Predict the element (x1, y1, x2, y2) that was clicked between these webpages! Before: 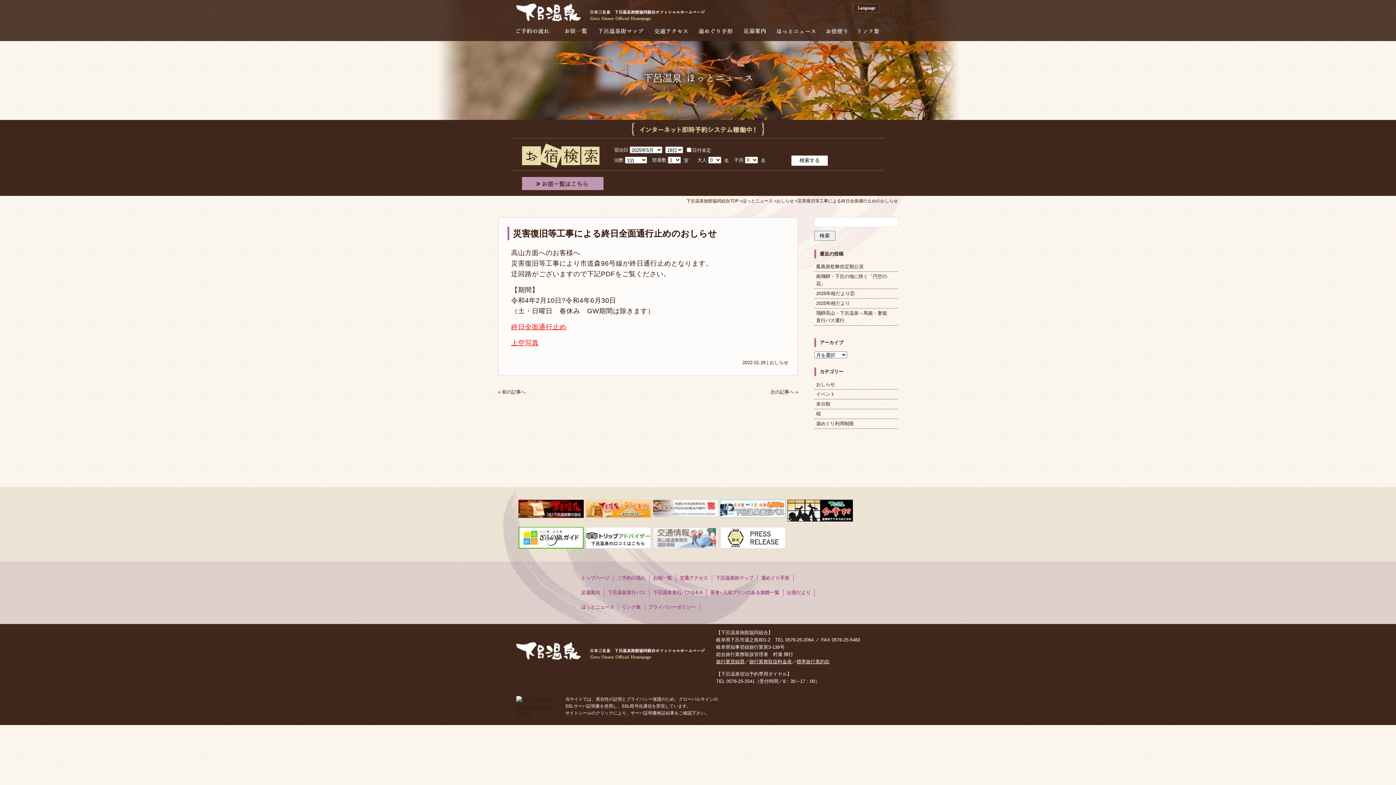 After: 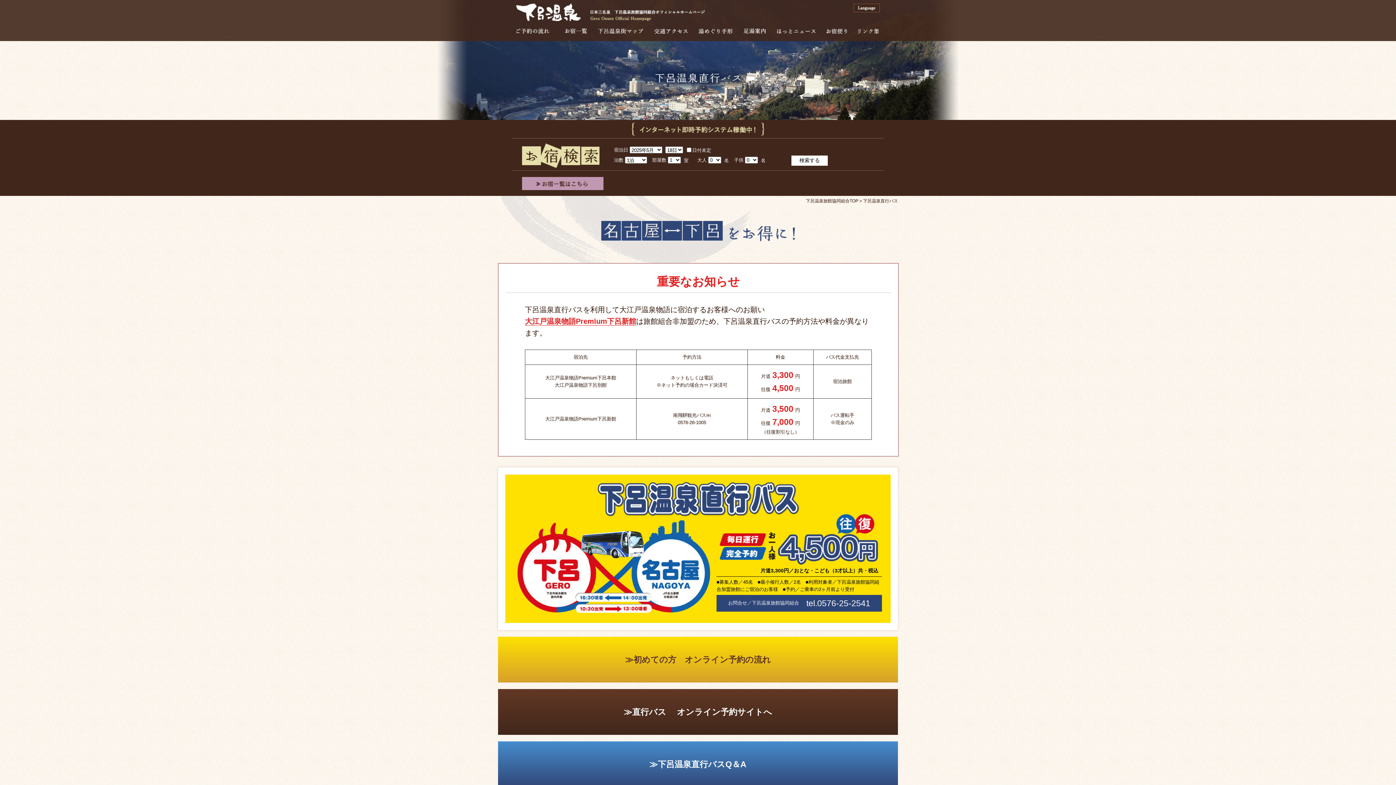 Action: bbox: (607, 590, 645, 595) label: 下呂温泉直行バス